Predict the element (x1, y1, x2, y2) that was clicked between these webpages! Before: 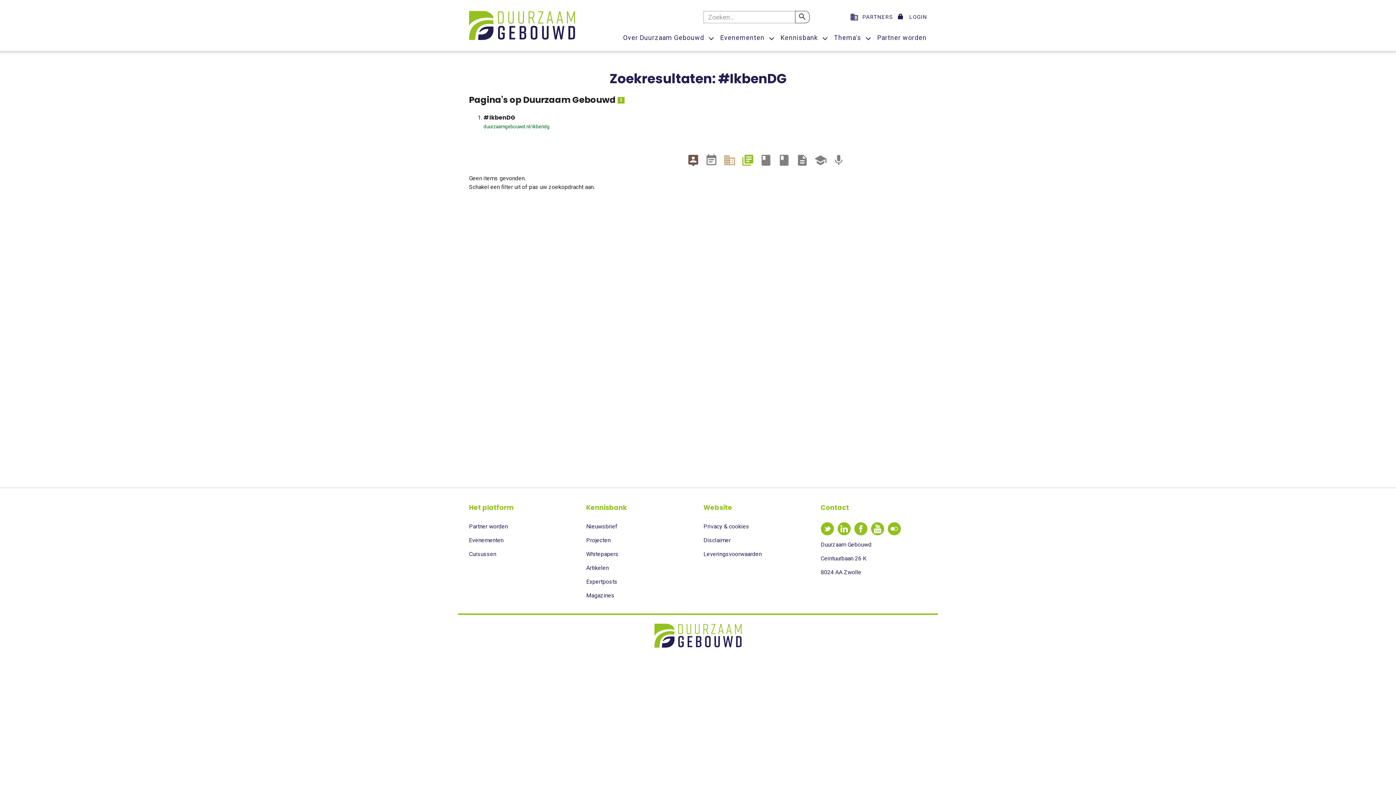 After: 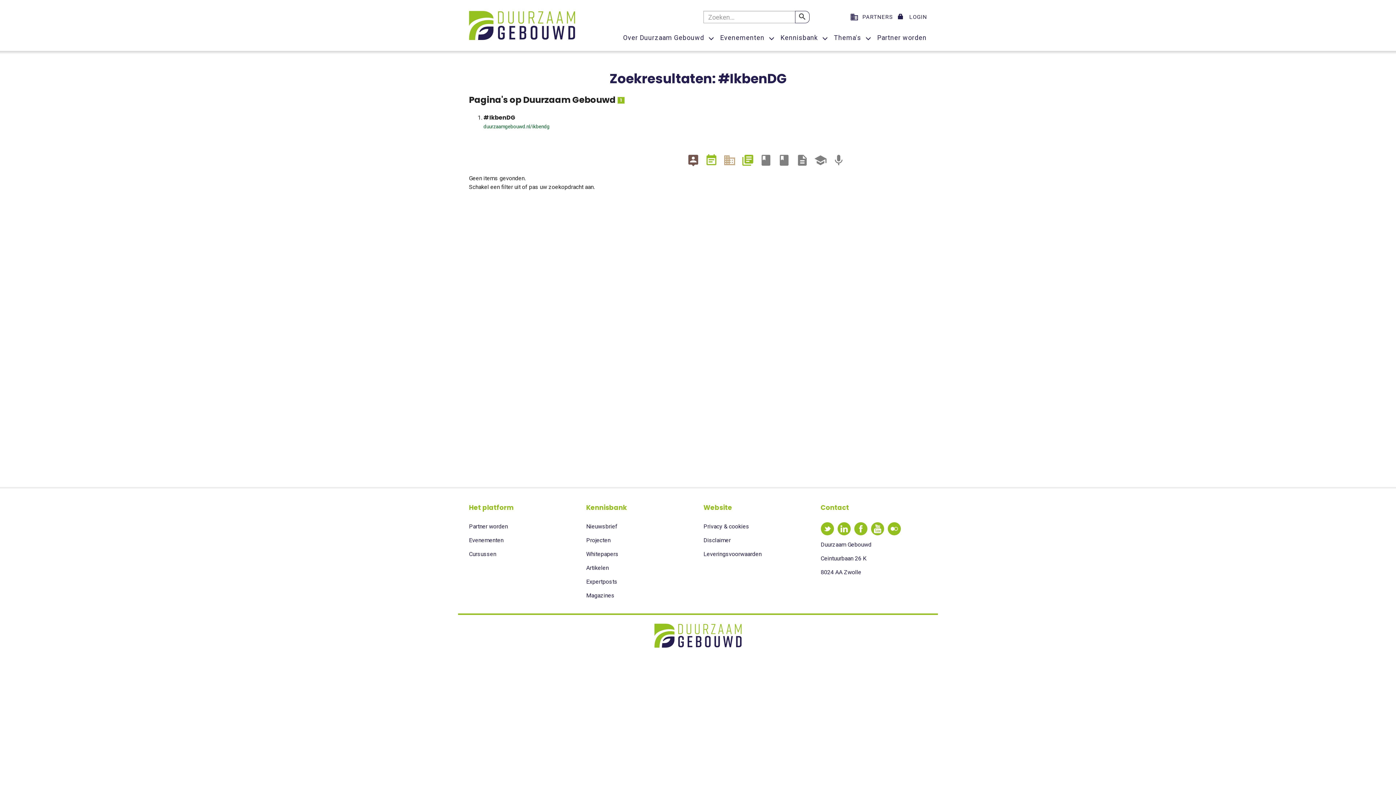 Action: label: event_note bbox: (705, 152, 718, 165)